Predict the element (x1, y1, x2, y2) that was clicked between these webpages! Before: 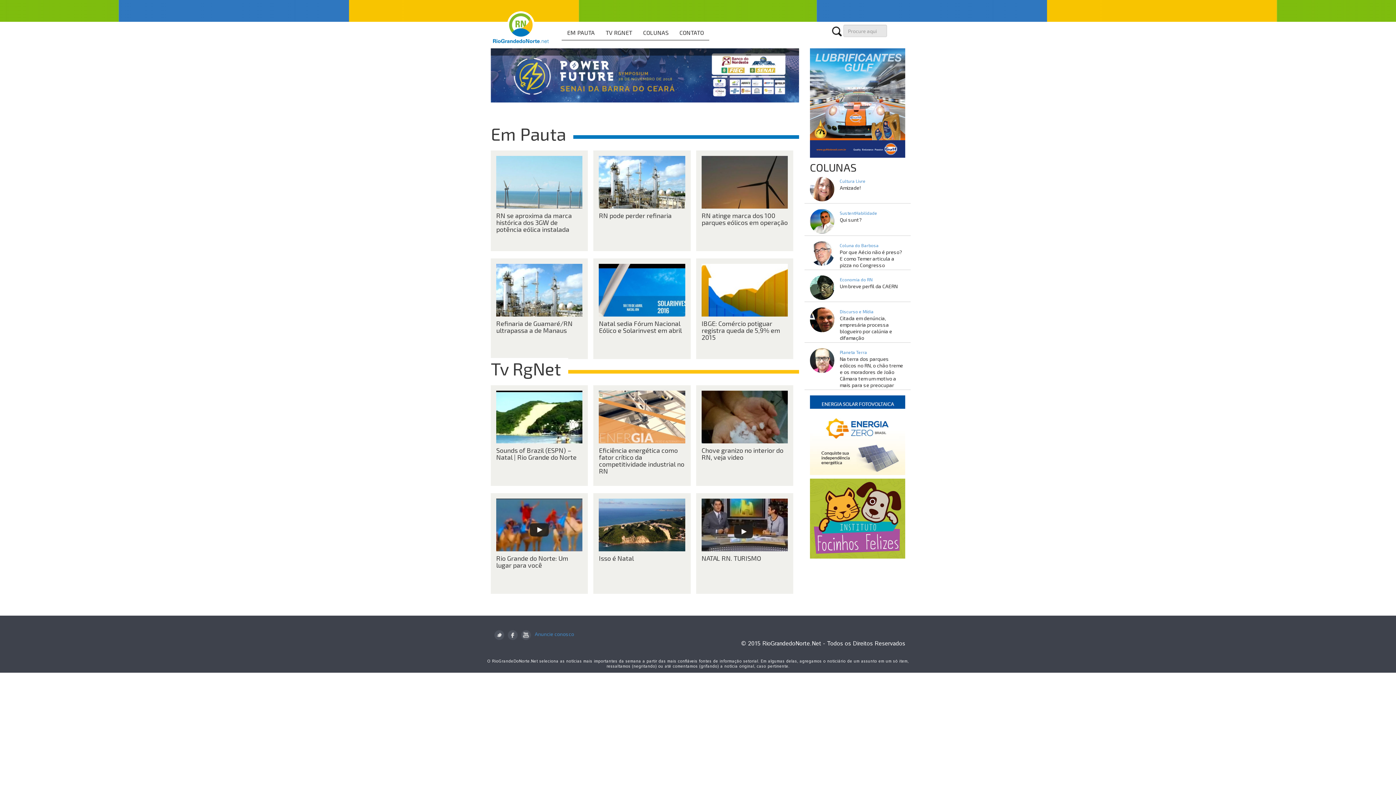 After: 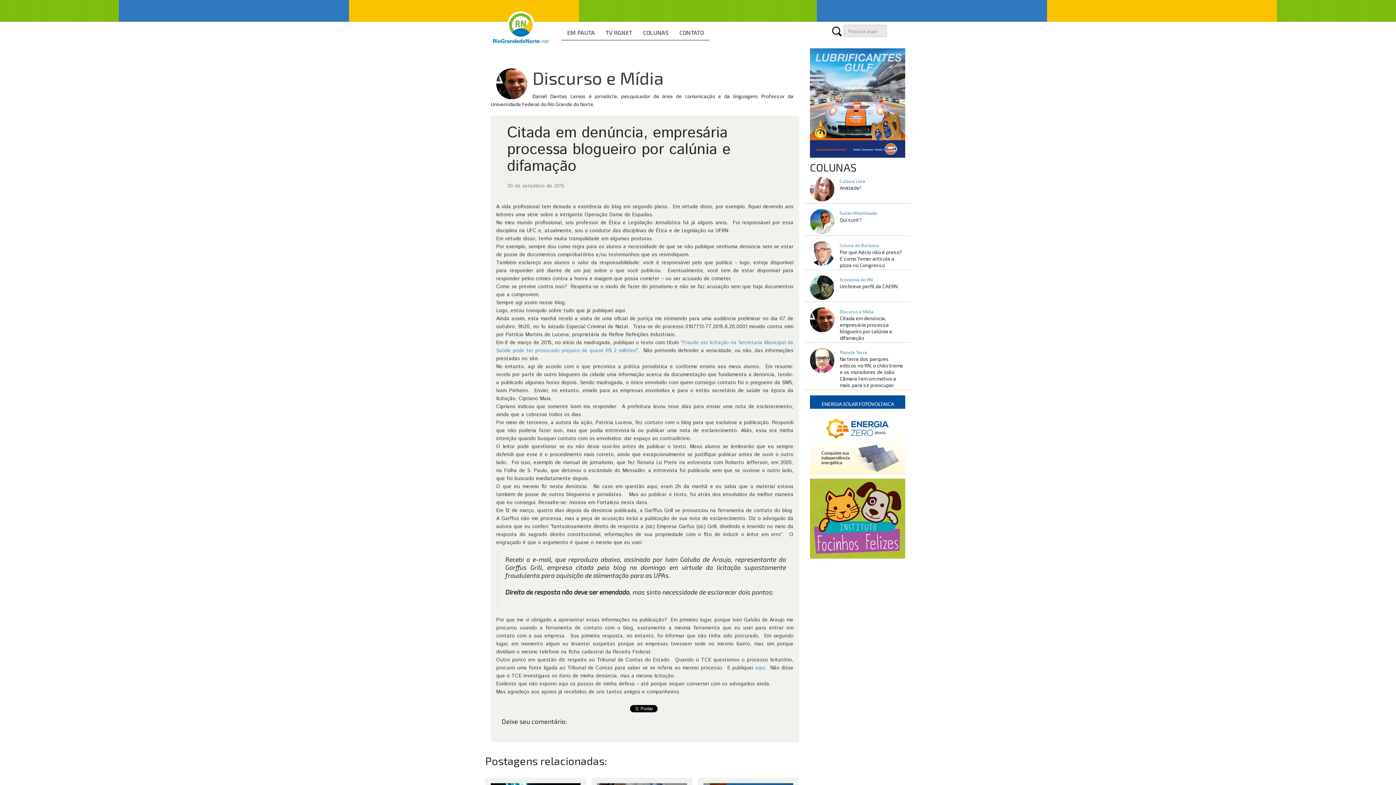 Action: label: Citada em denúncia, empresária processa blogueiro por calúnia e difamação bbox: (840, 315, 892, 341)